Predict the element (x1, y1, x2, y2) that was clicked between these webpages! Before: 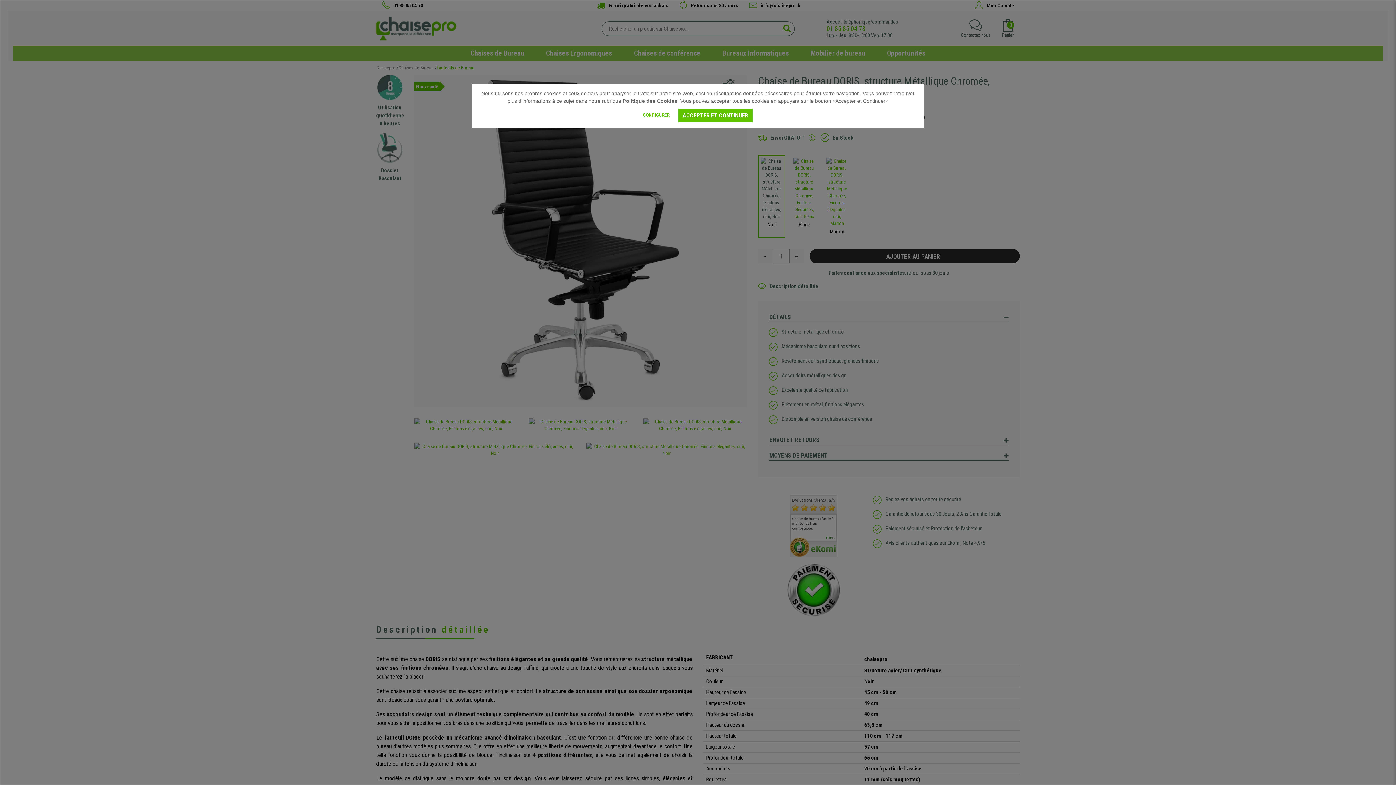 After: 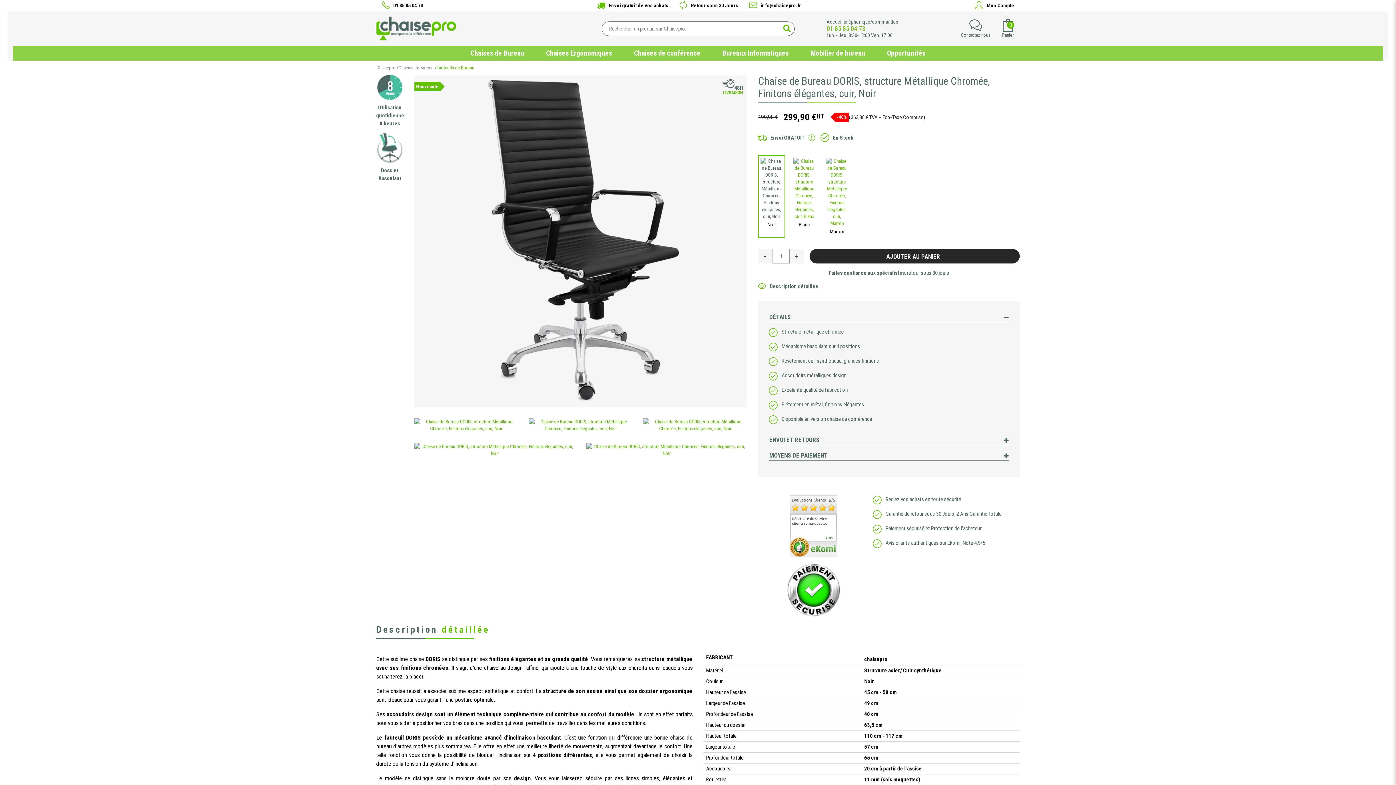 Action: bbox: (678, 108, 753, 122) label: ACCEPTER ET CONTINUER